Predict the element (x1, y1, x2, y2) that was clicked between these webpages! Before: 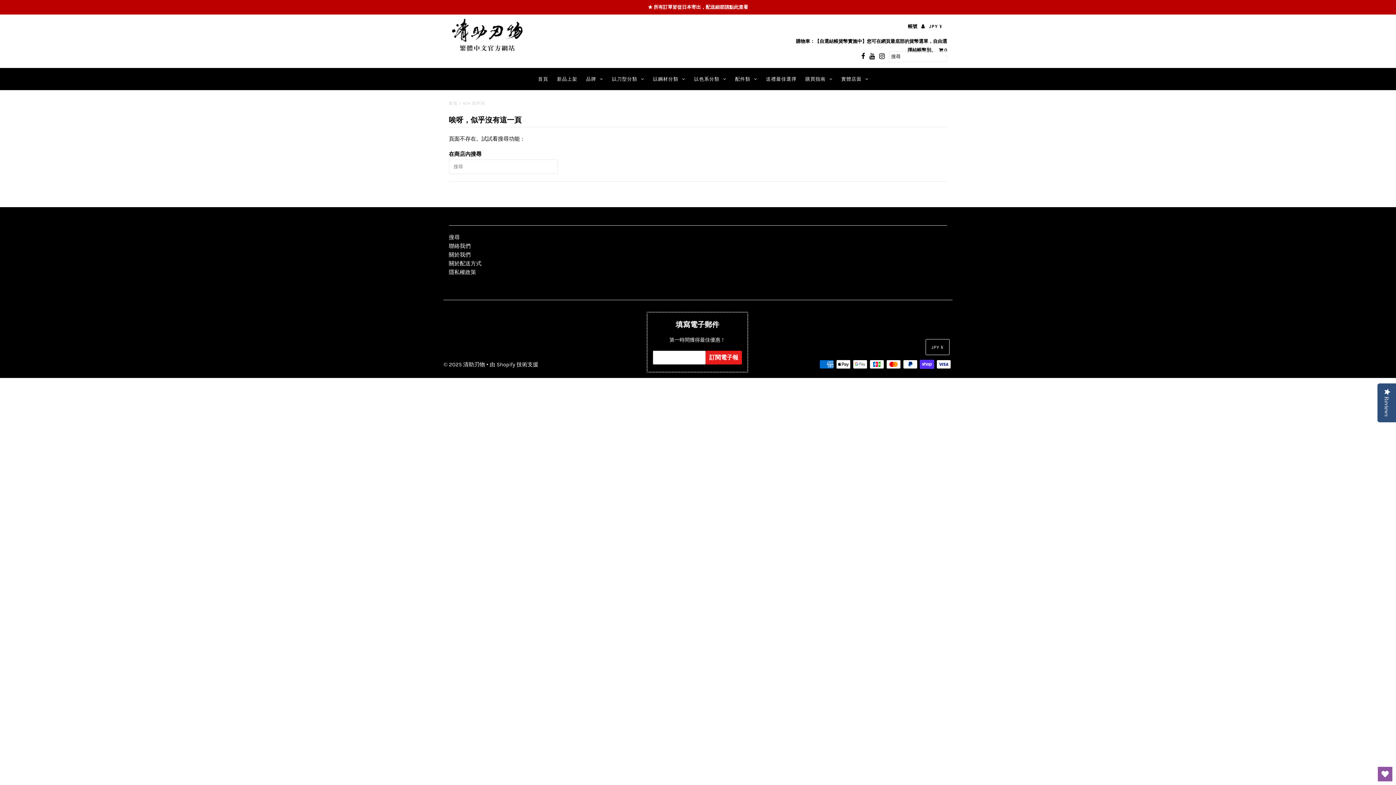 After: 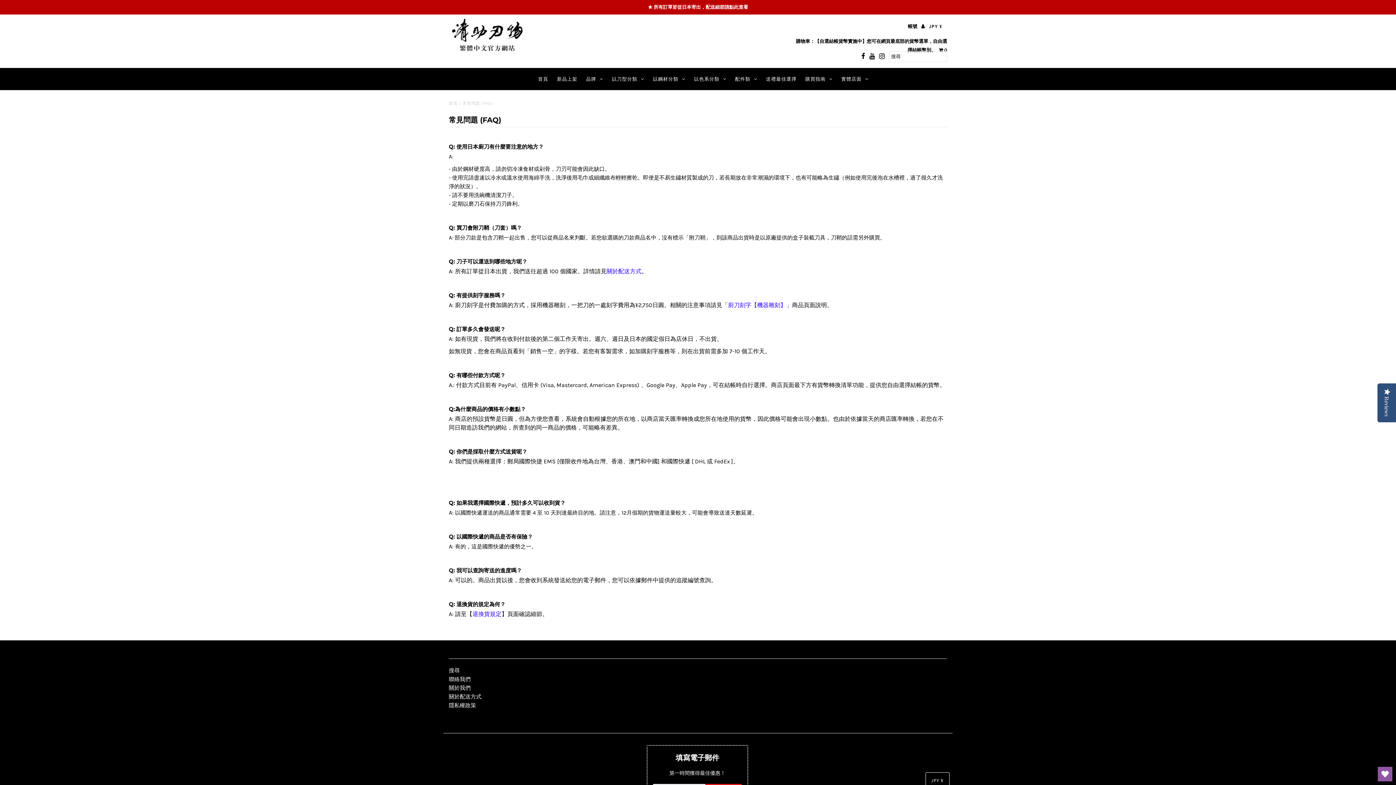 Action: label: 購買指南 bbox: (801, 83, 836, 104)